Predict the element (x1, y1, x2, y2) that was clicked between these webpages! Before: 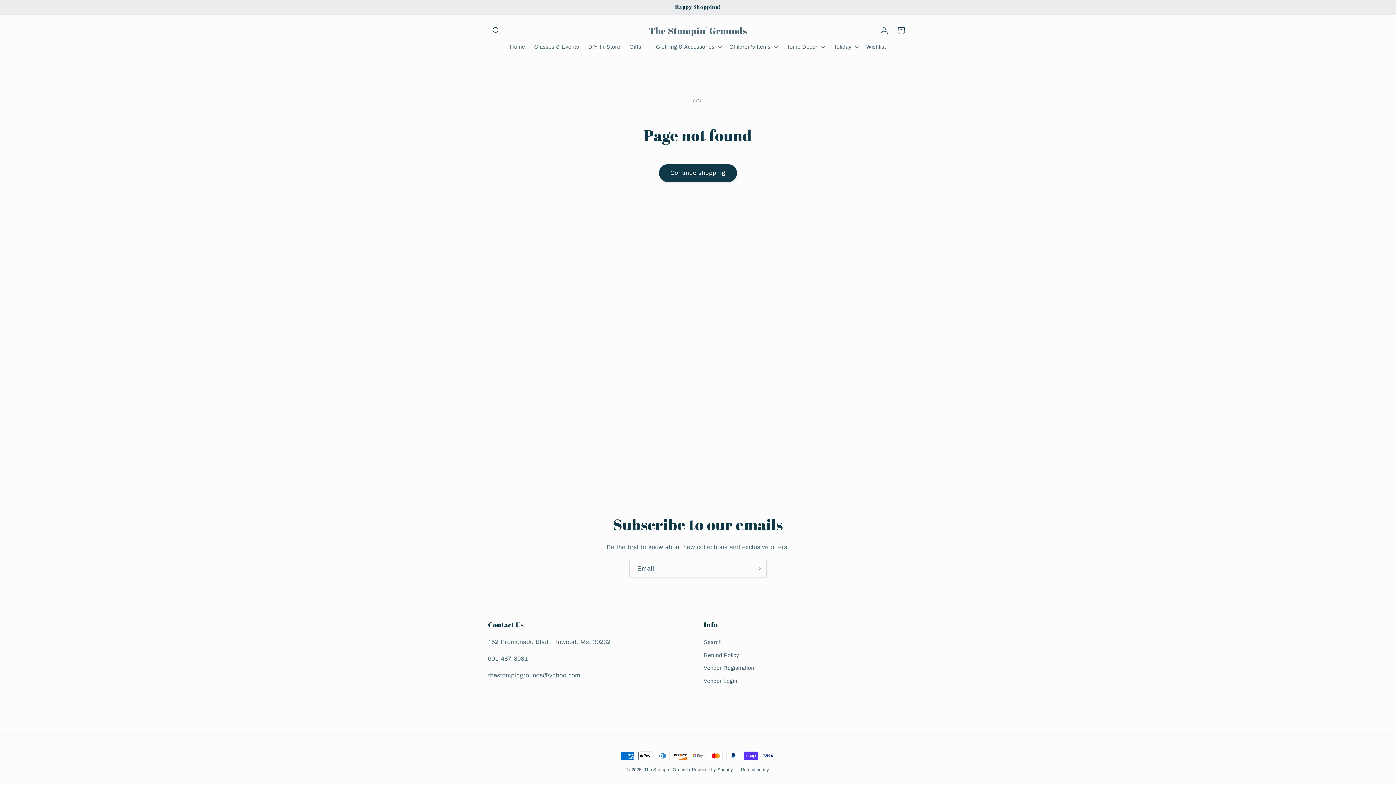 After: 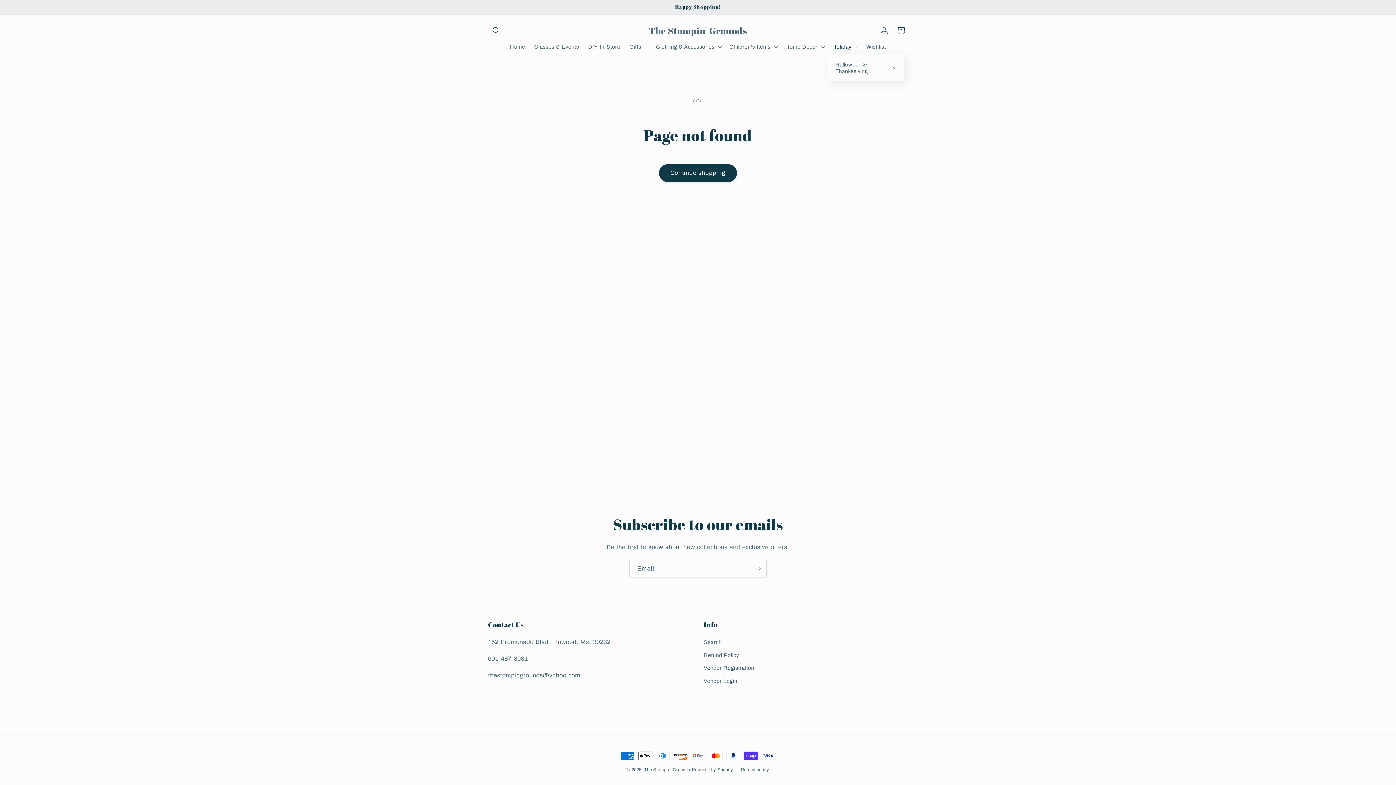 Action: label: Holiday bbox: (828, 38, 862, 54)